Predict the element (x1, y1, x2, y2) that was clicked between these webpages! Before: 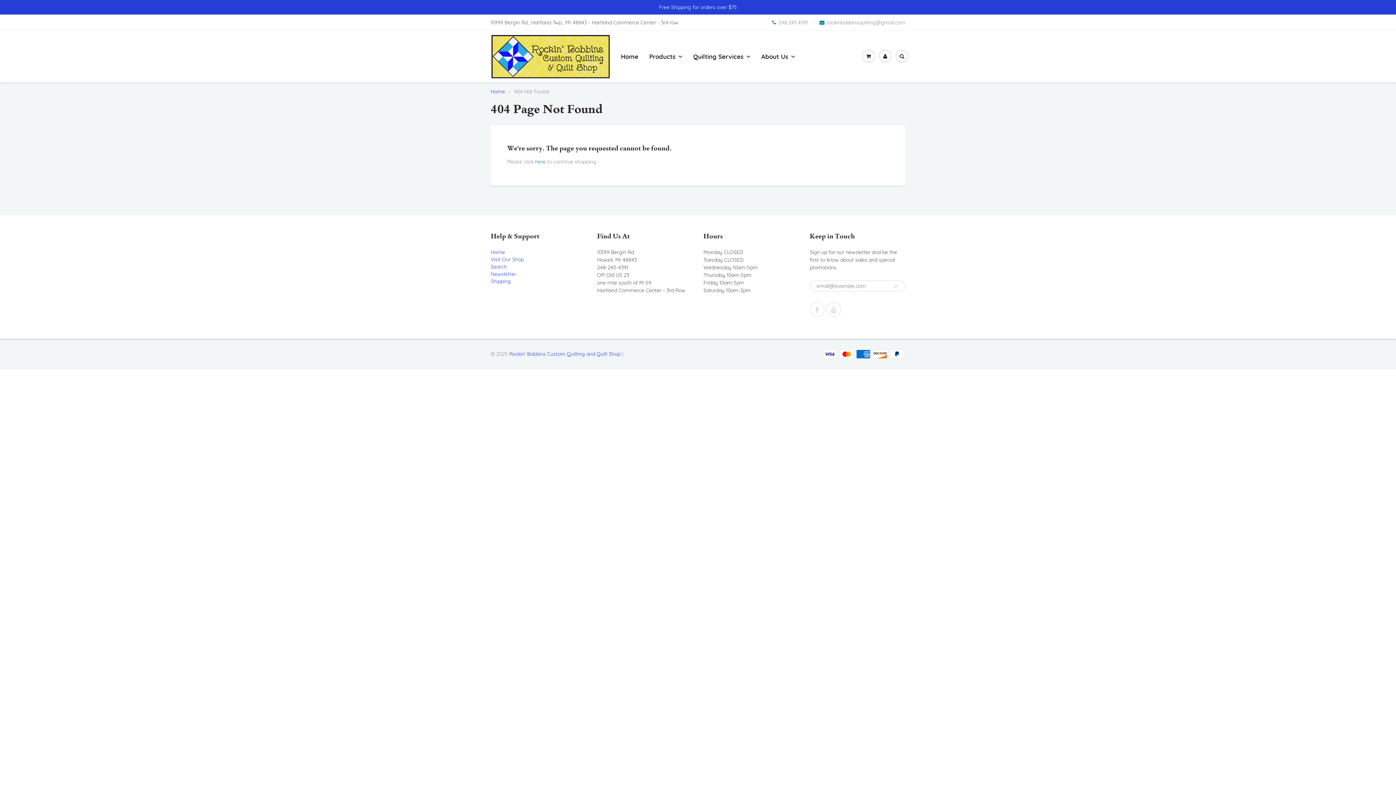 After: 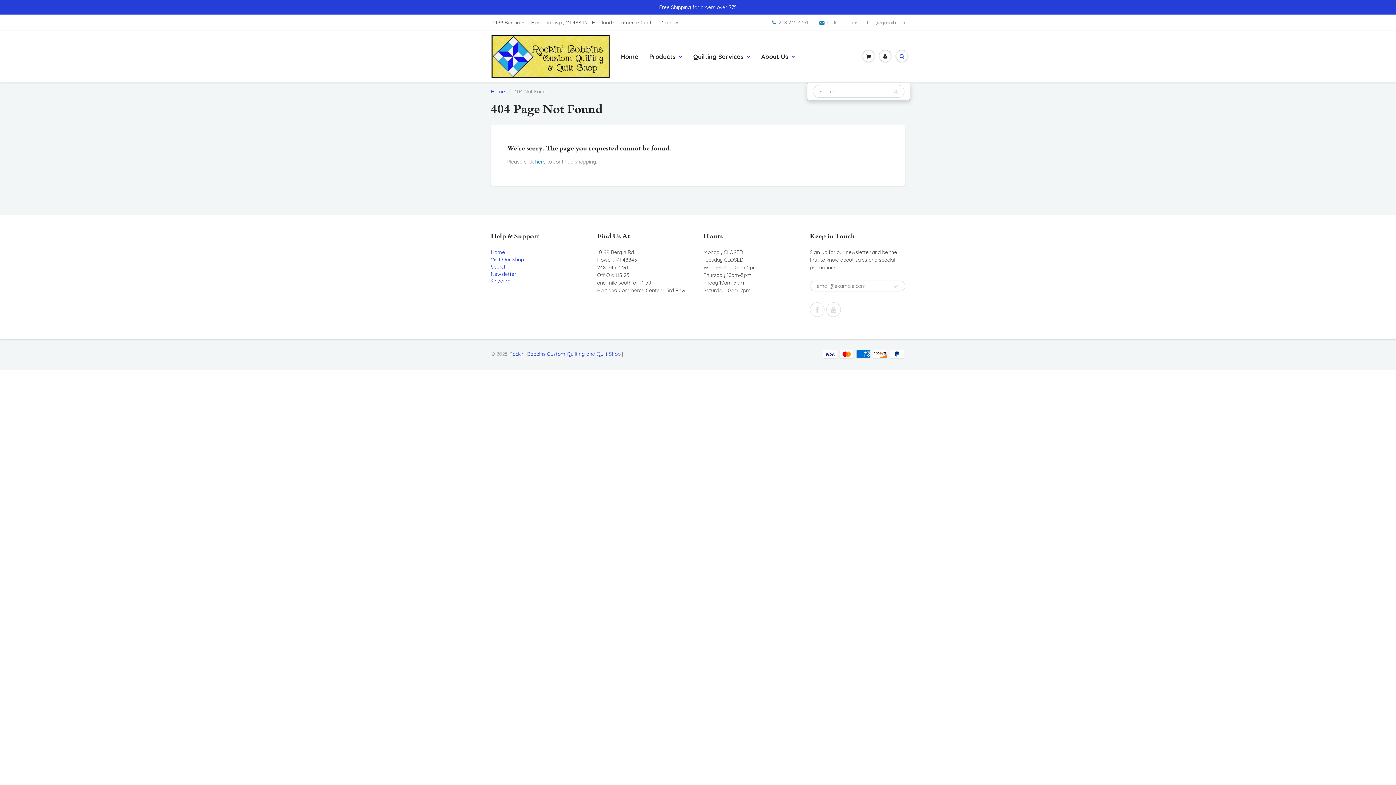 Action: bbox: (893, 31, 910, 81)